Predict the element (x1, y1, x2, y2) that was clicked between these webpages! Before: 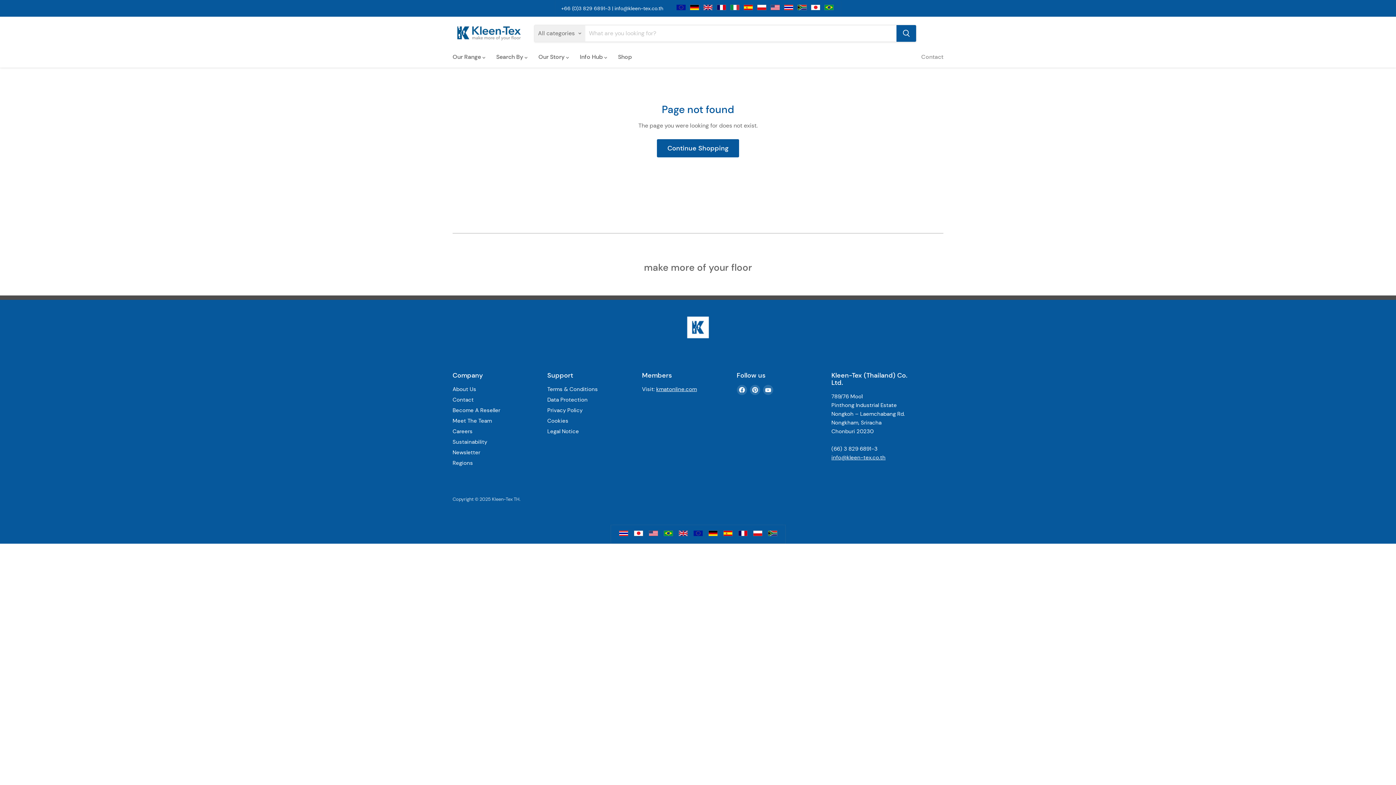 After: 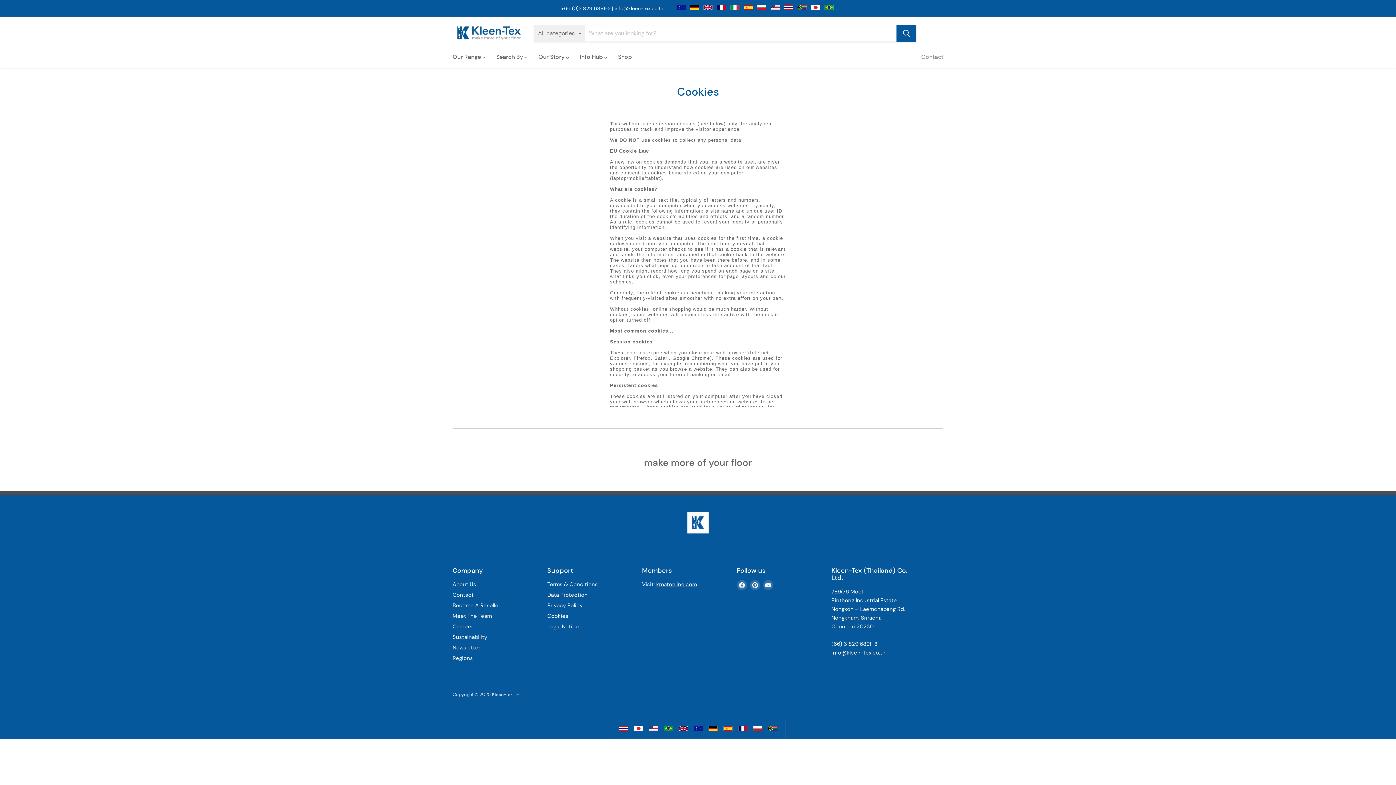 Action: label: Cookies bbox: (547, 417, 568, 424)